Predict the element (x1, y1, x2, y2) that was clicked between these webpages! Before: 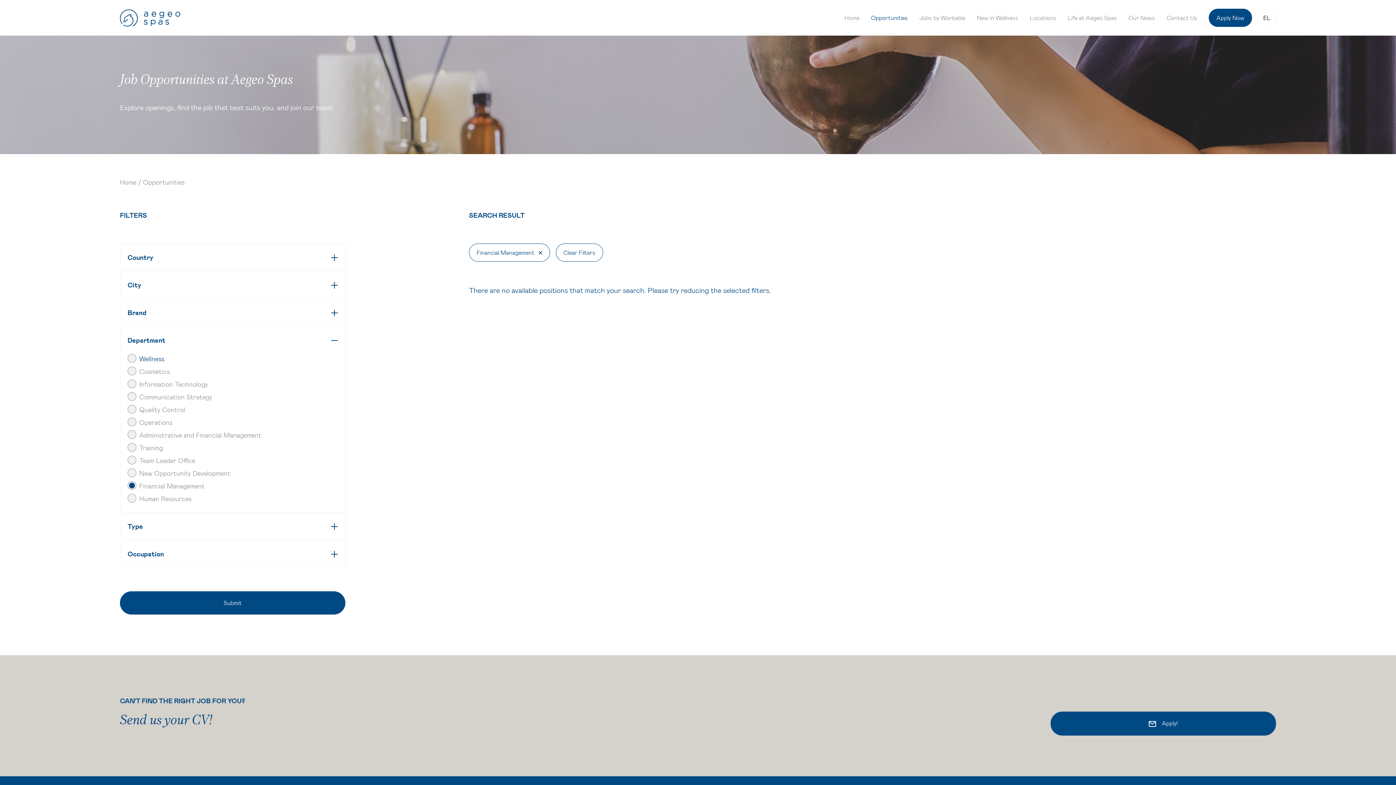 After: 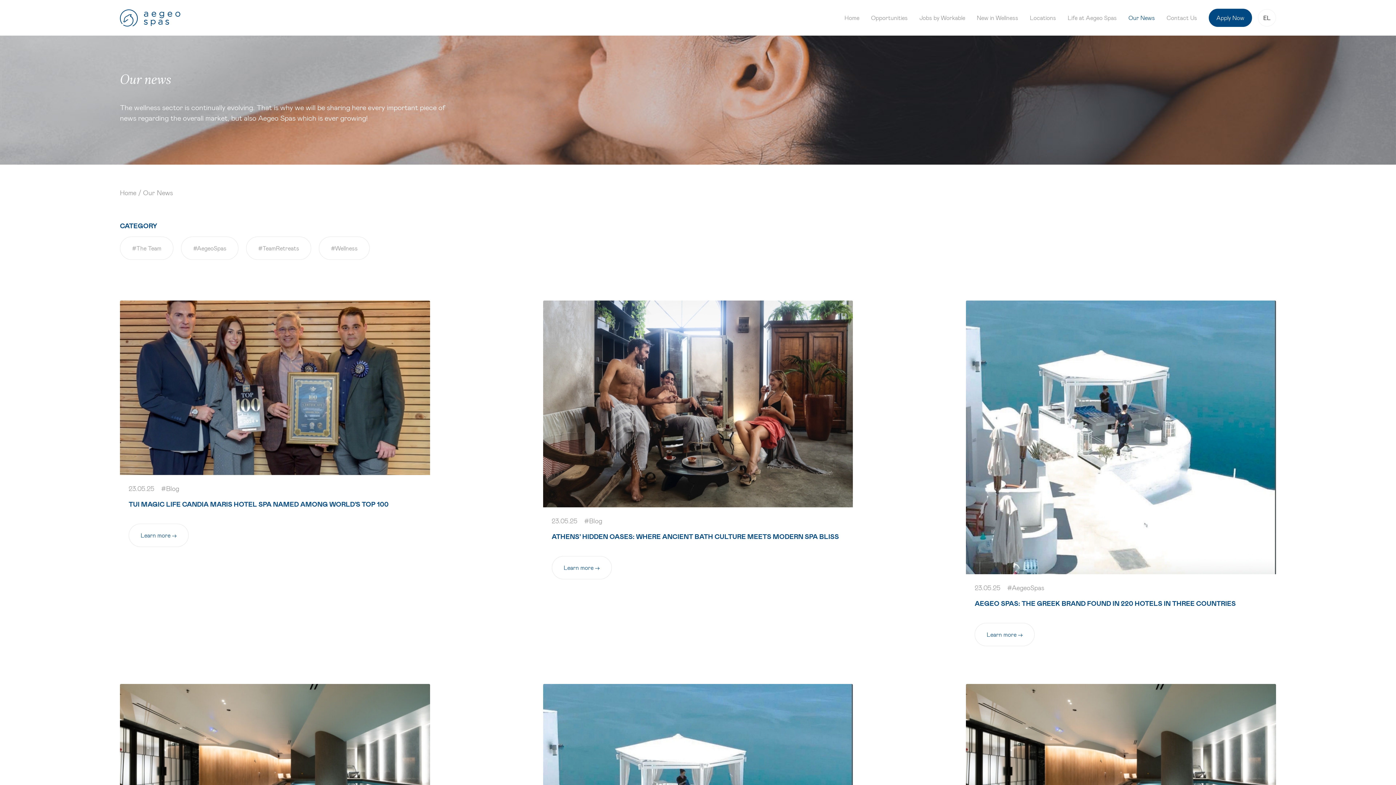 Action: bbox: (1128, 14, 1155, 21) label: Our News